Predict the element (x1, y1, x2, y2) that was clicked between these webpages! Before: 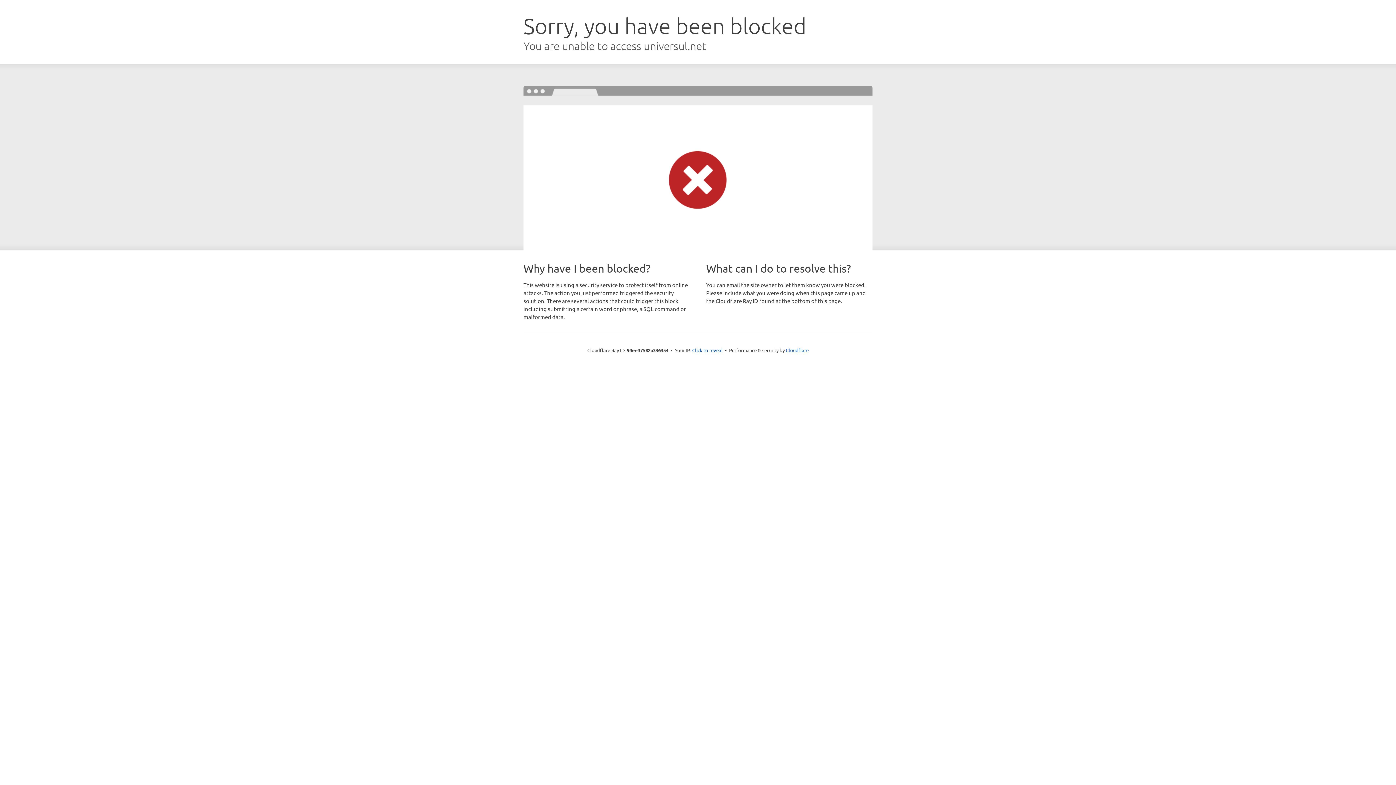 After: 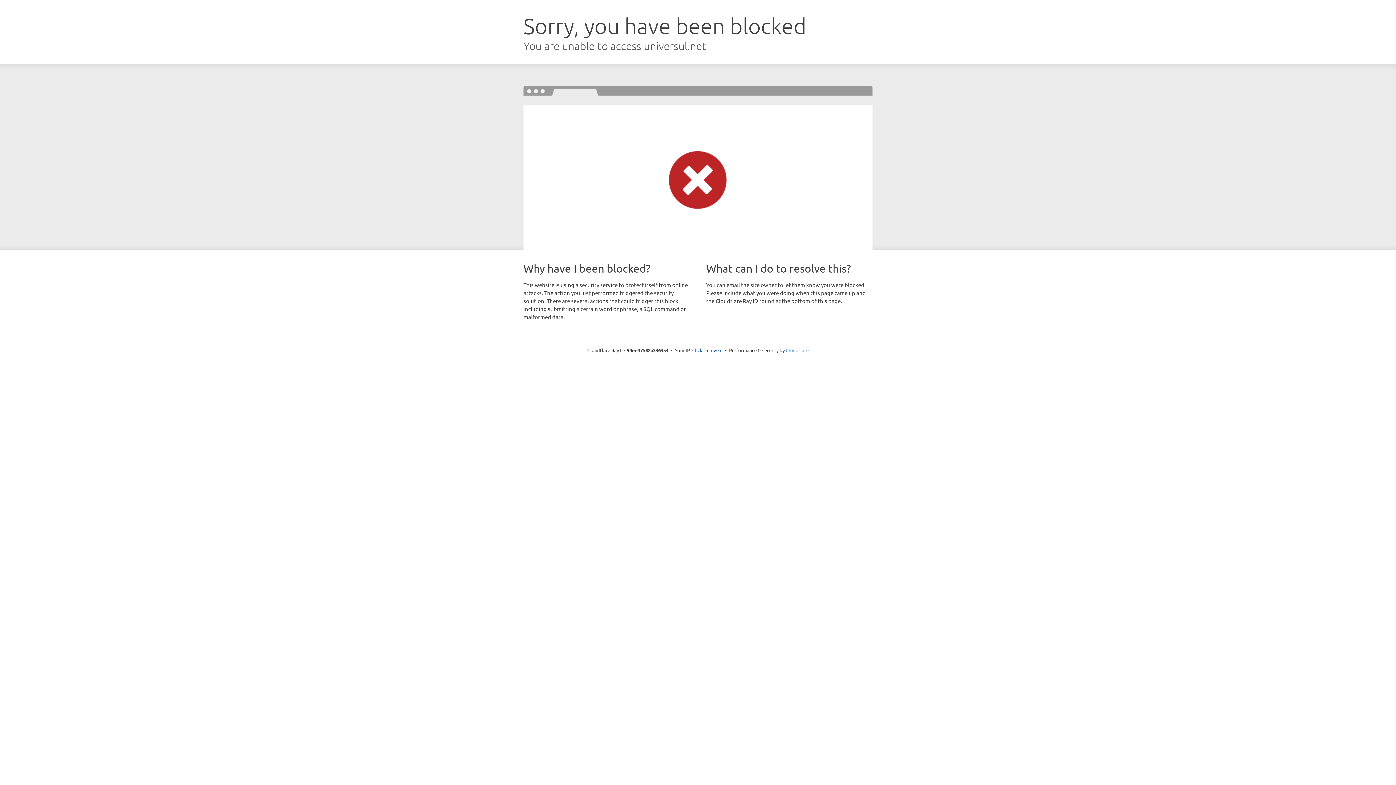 Action: label: Cloudflare bbox: (786, 347, 808, 353)